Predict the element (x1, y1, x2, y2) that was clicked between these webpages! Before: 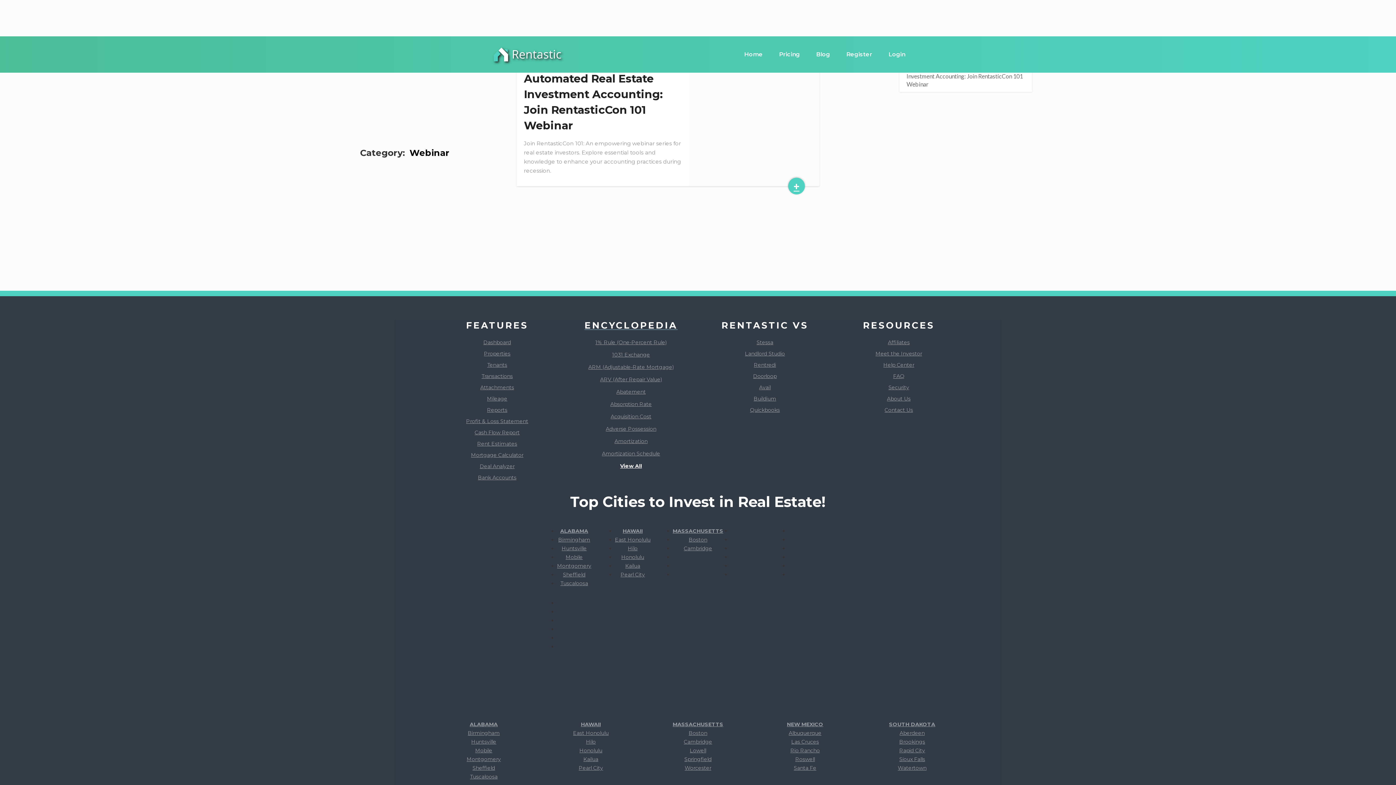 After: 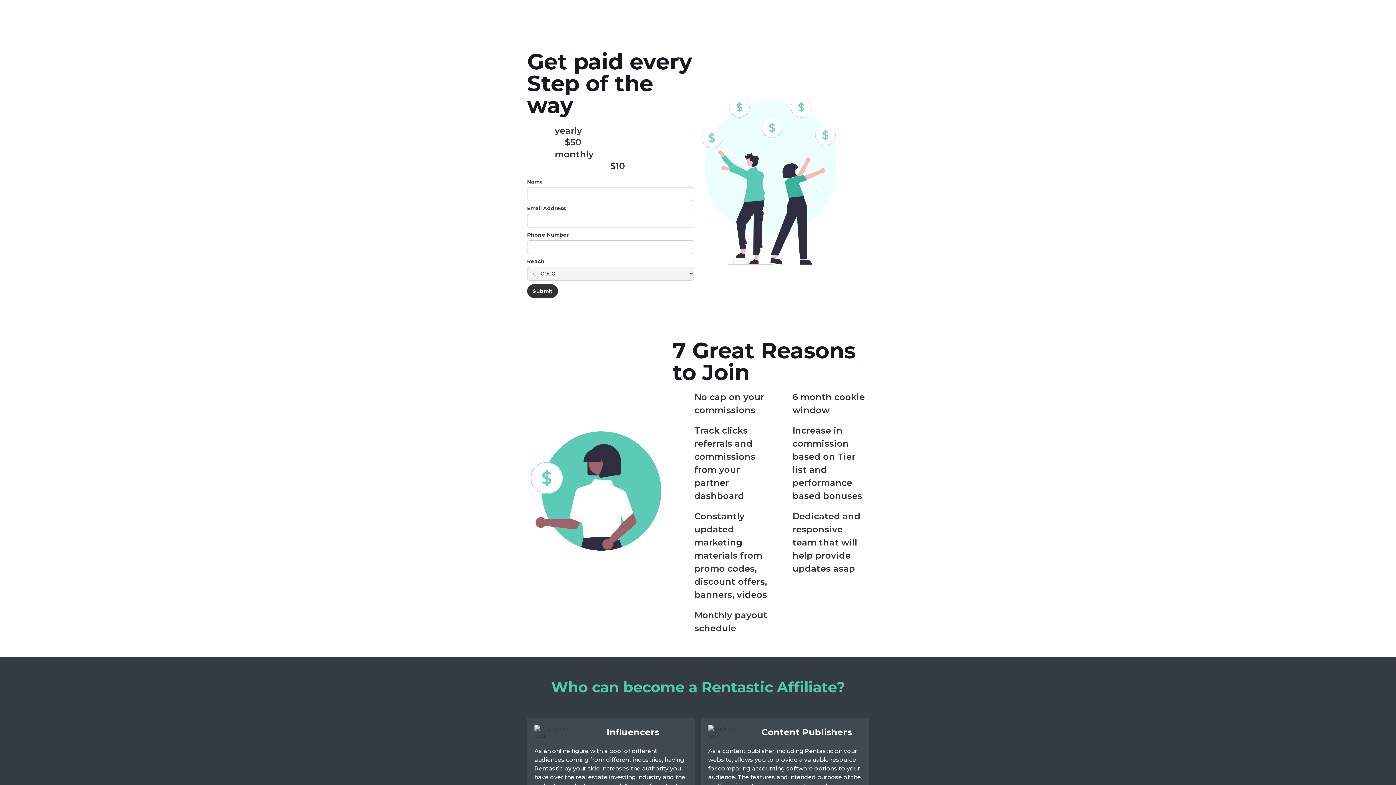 Action: label: Affiliates bbox: (888, 339, 909, 345)